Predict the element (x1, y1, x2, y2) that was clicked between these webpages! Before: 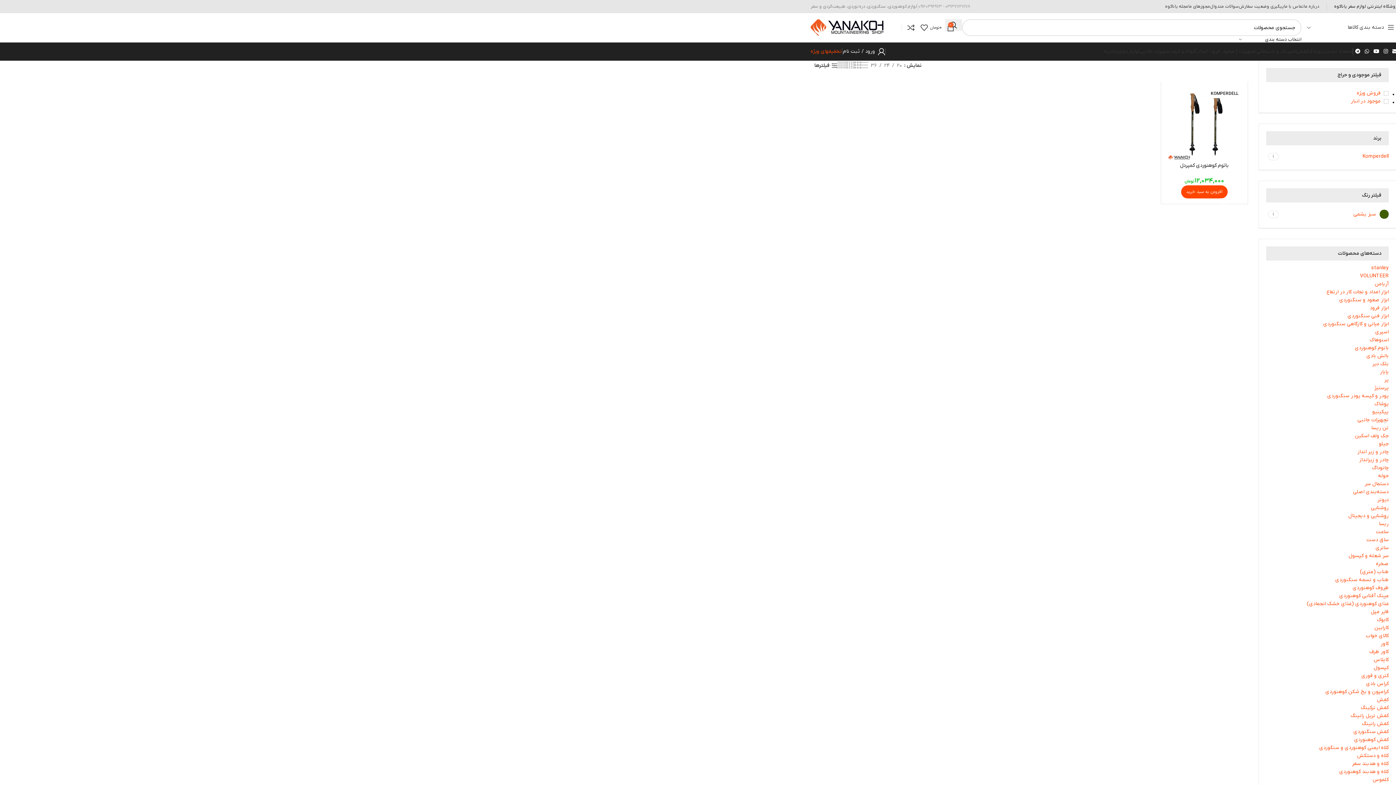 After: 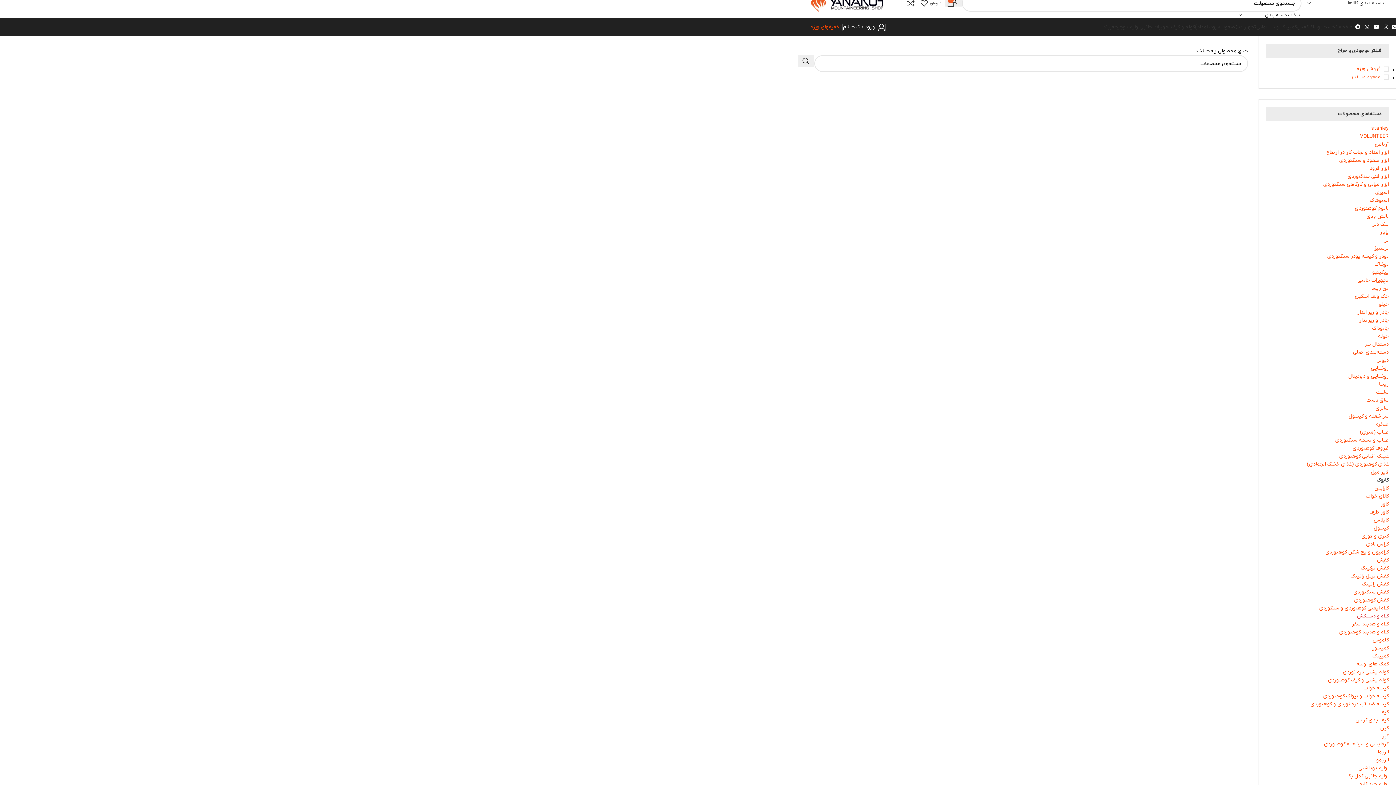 Action: label: کابوک bbox: (1266, 616, 1389, 624)